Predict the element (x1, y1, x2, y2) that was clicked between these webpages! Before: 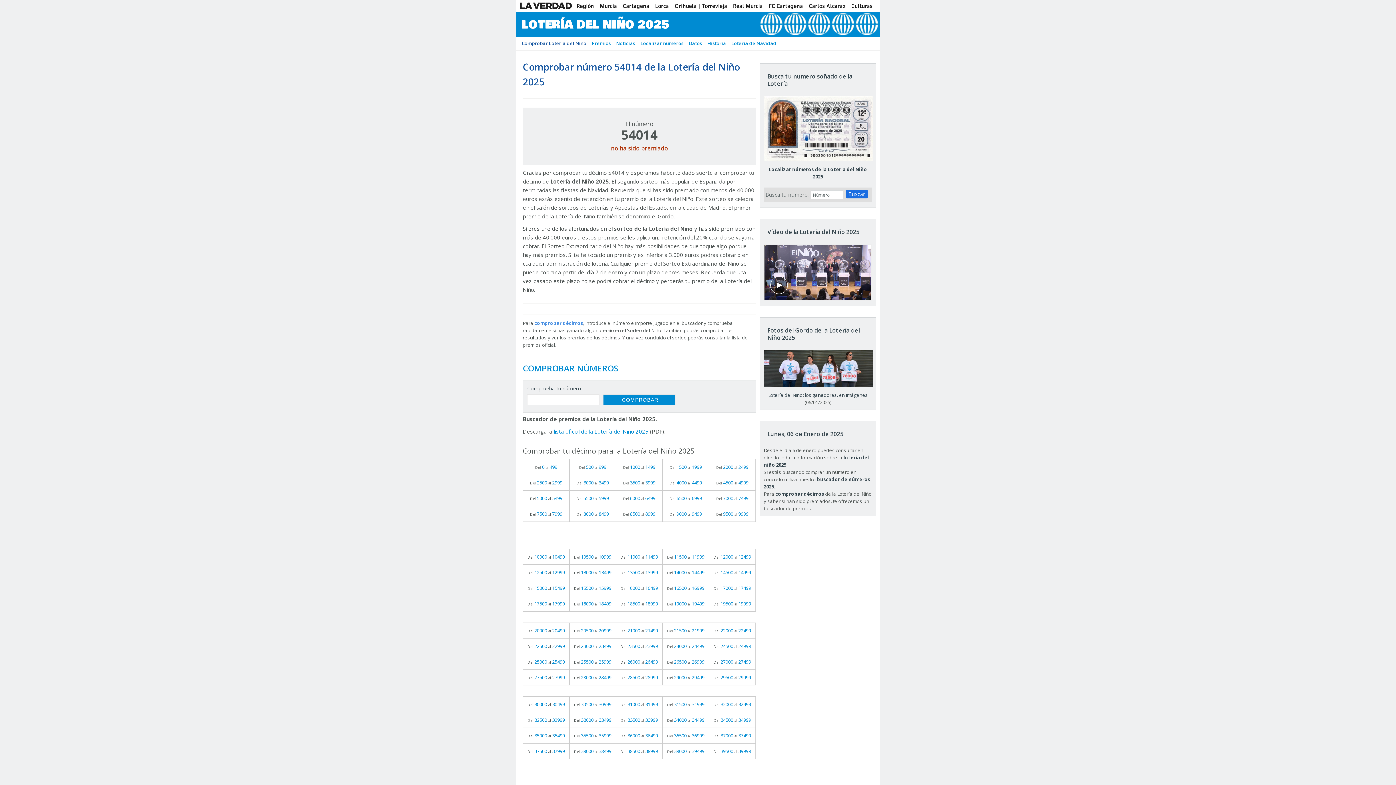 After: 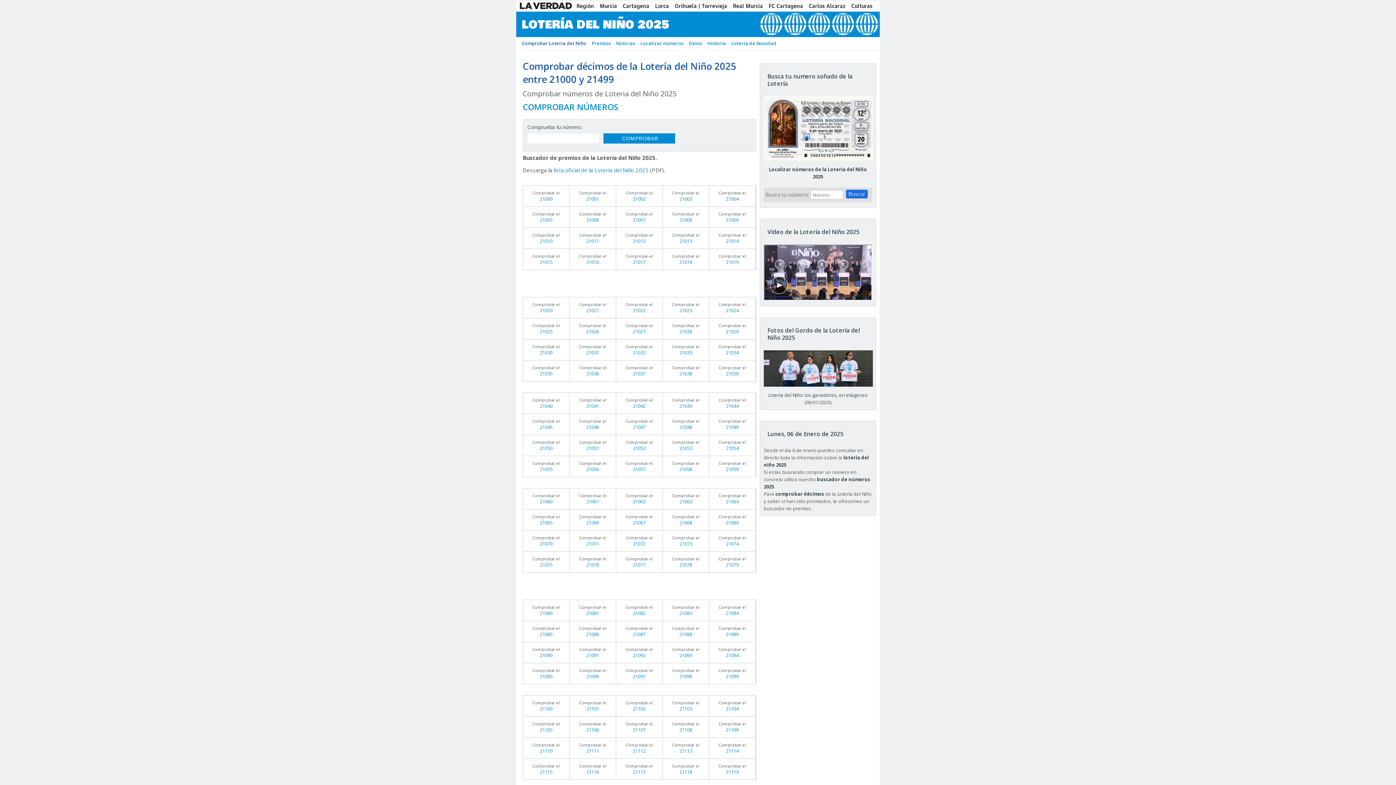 Action: label: Del 21000 al 21499 bbox: (616, 623, 662, 638)